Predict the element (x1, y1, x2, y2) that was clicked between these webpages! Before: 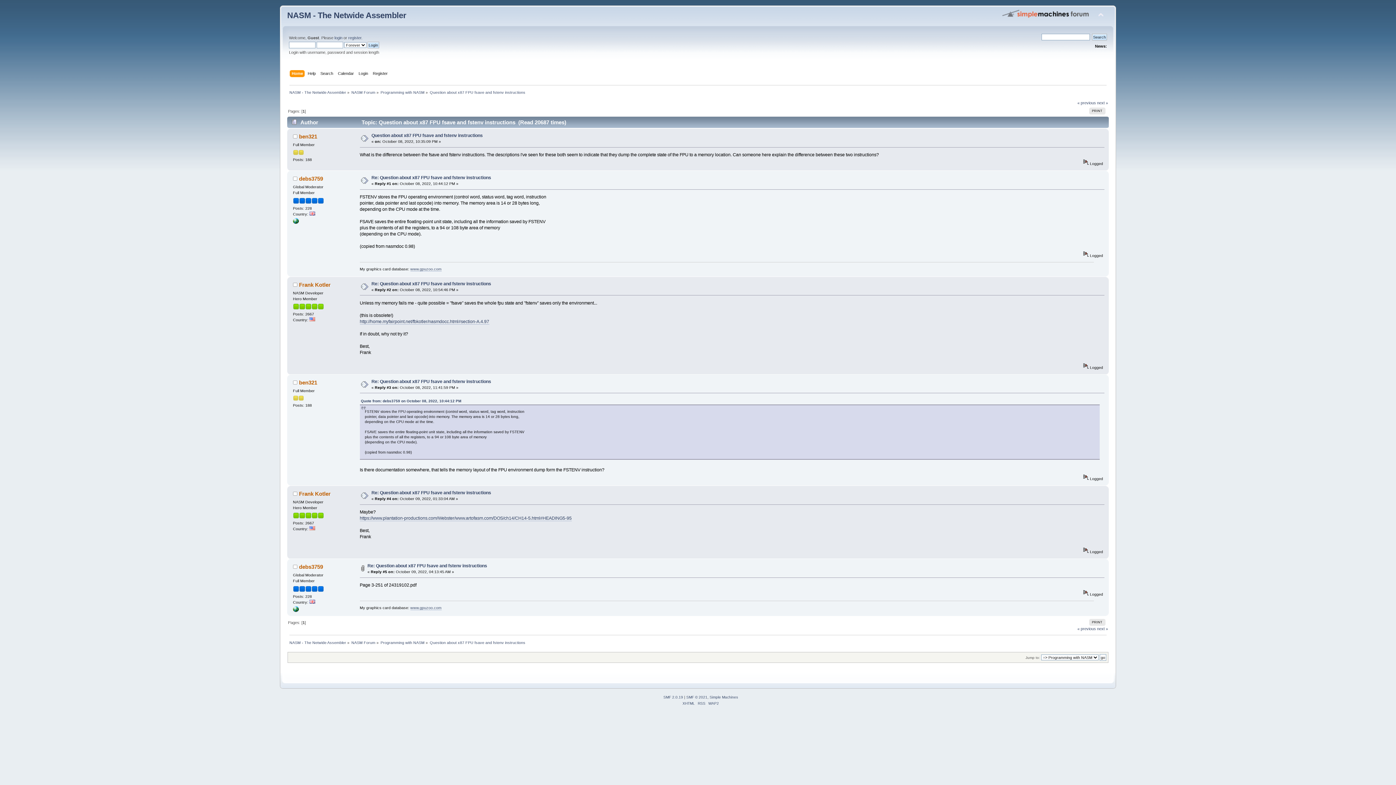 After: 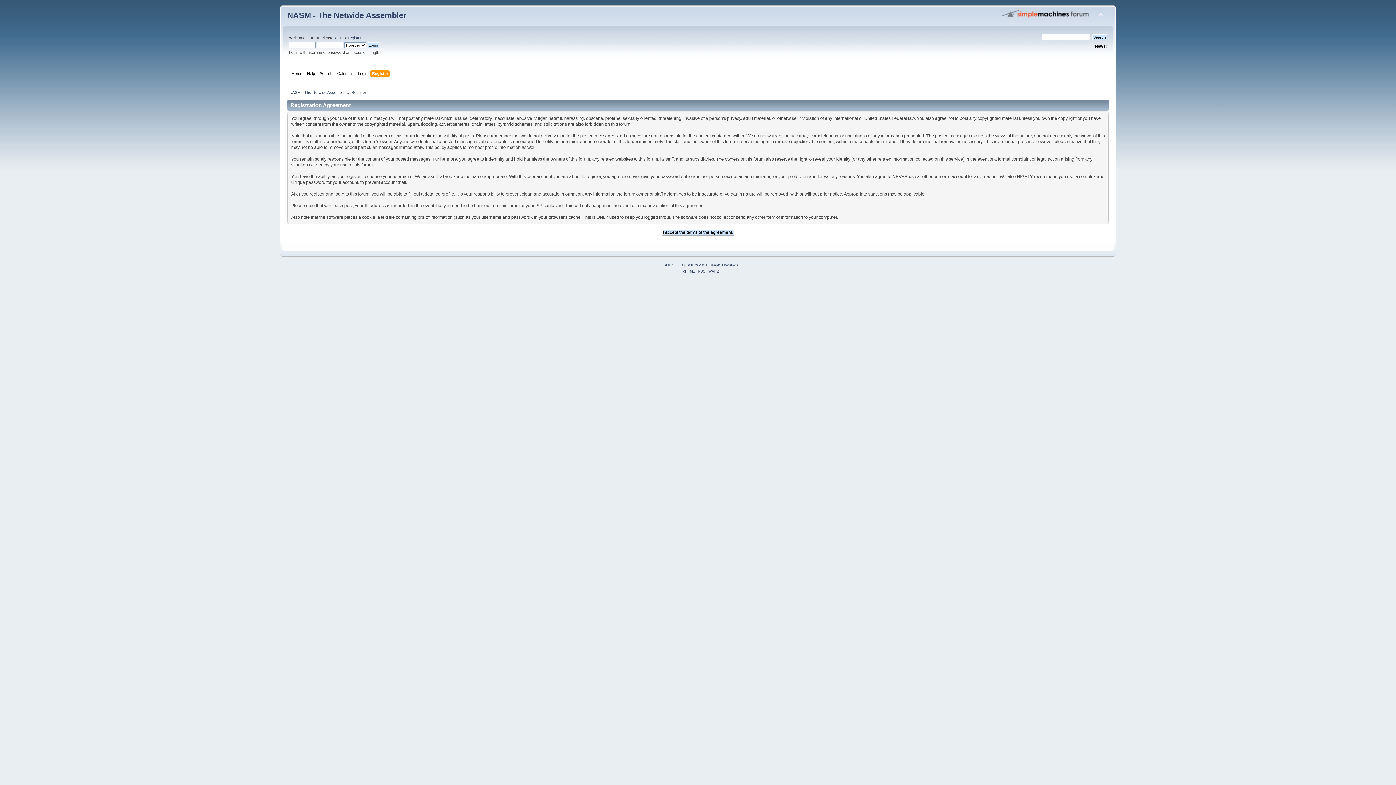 Action: label: register bbox: (348, 35, 361, 40)